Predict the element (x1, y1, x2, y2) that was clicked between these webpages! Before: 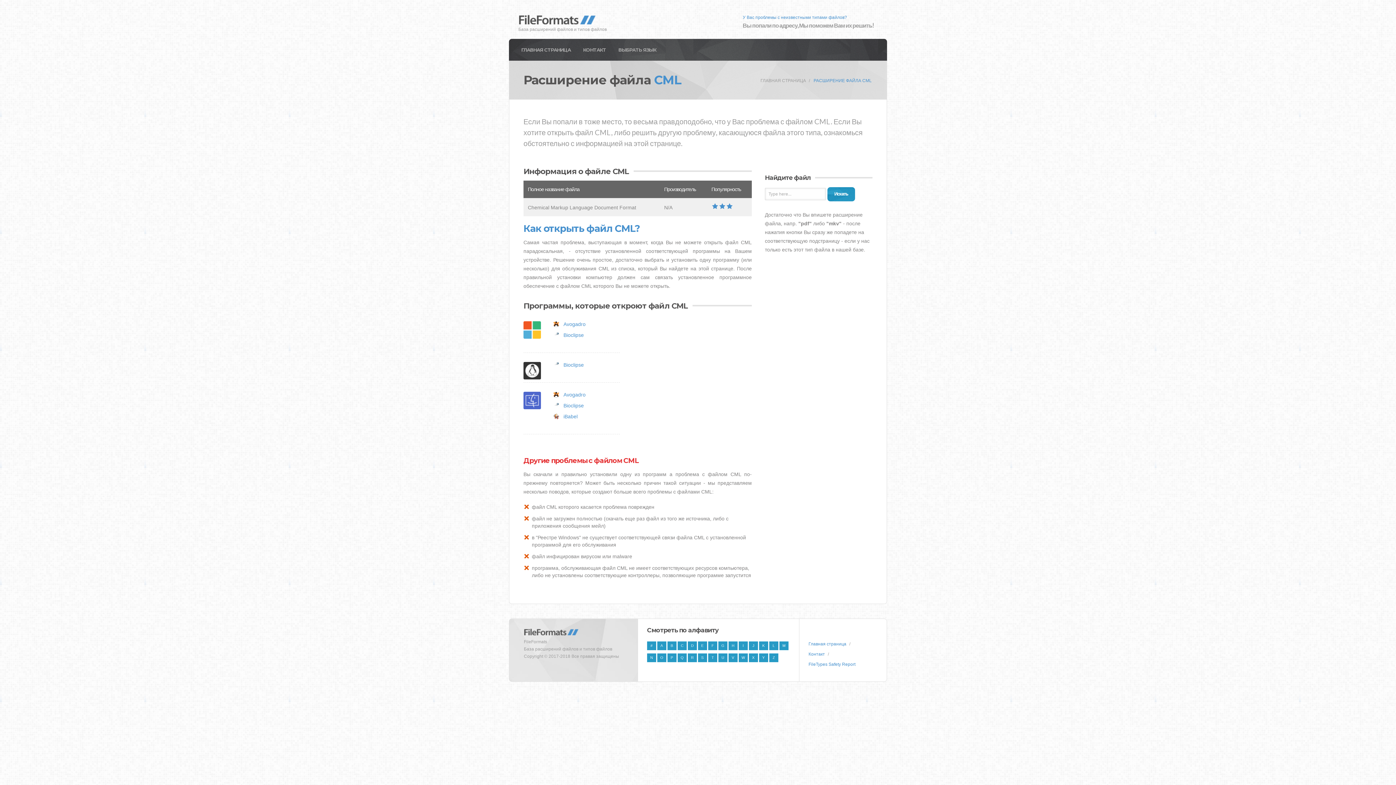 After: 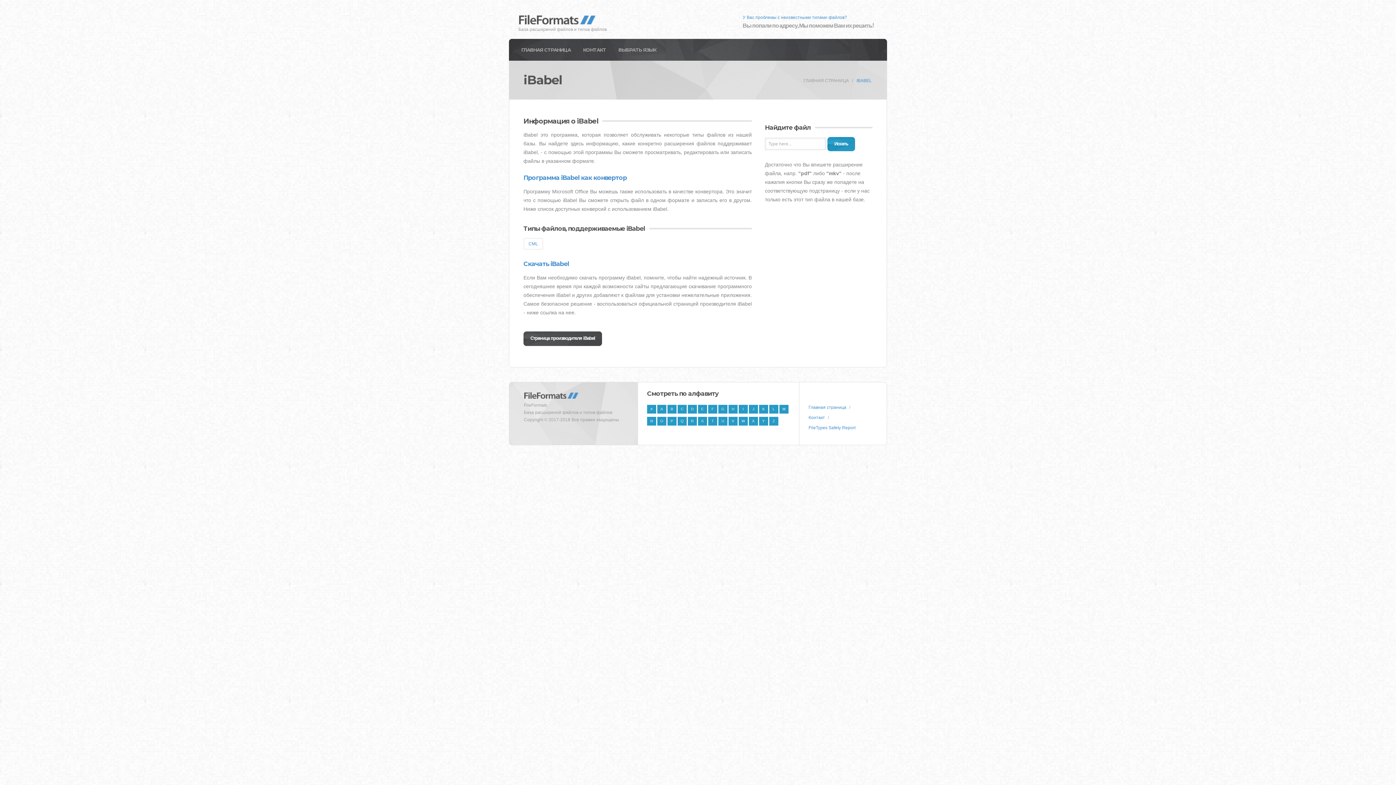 Action: bbox: (563, 413, 577, 419) label: iBabel